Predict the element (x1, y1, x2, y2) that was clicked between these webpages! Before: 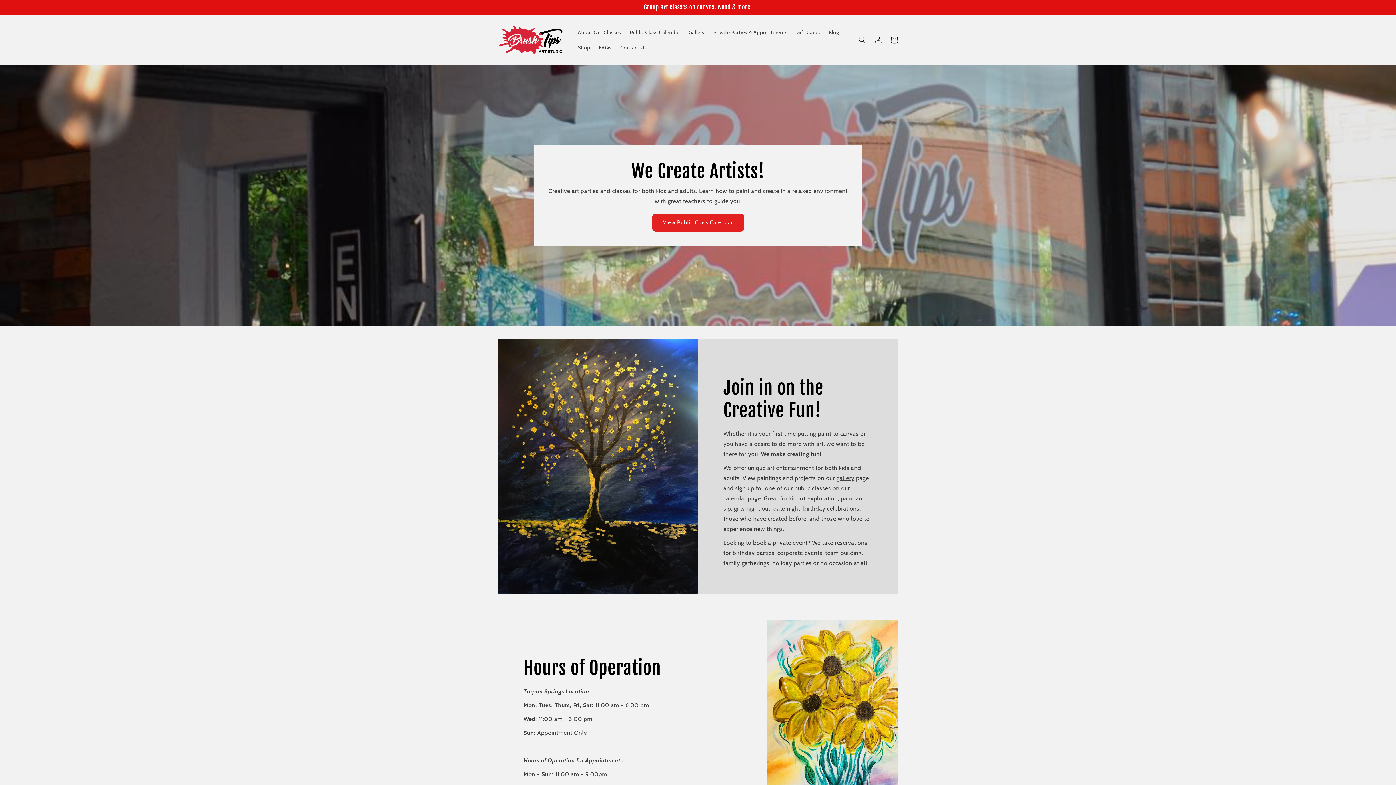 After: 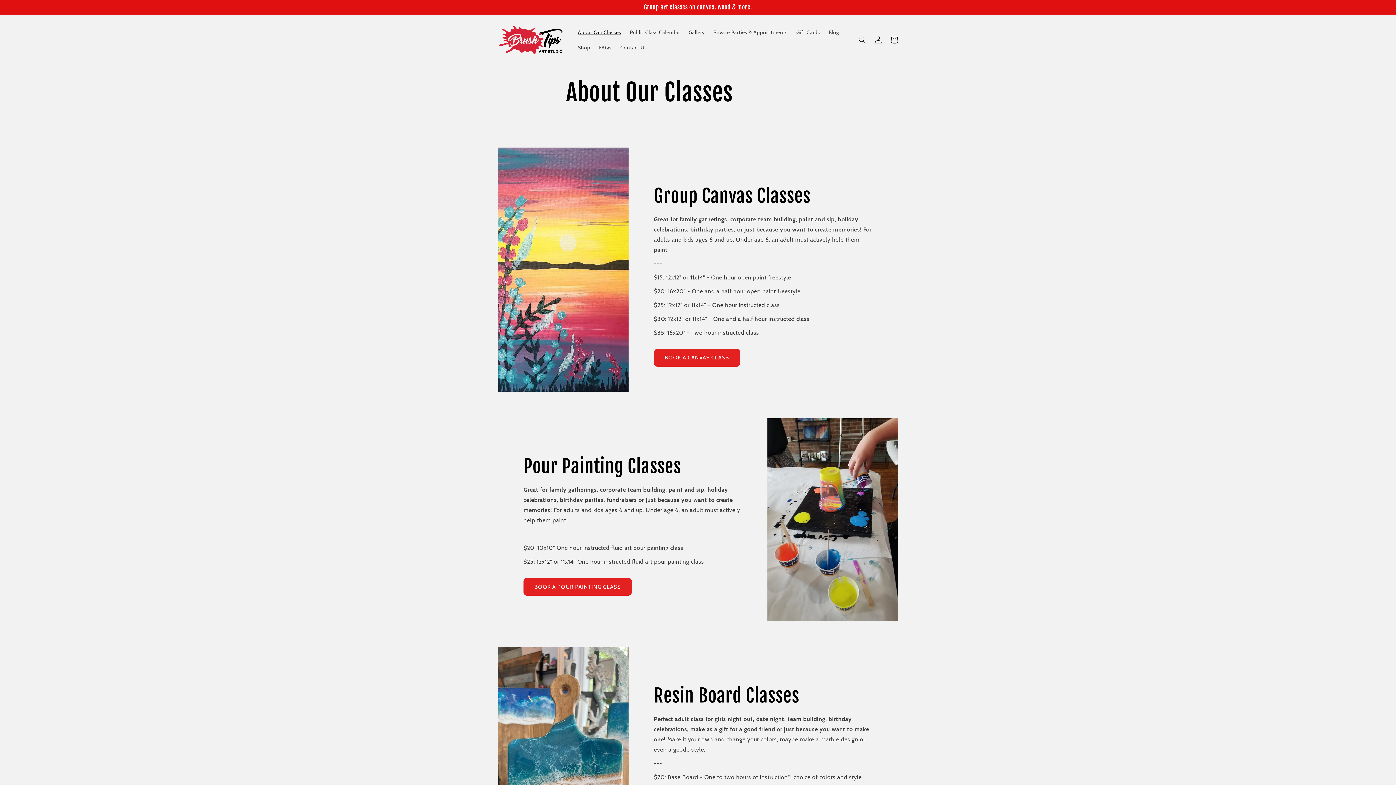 Action: bbox: (573, 24, 625, 39) label: About Our Classes